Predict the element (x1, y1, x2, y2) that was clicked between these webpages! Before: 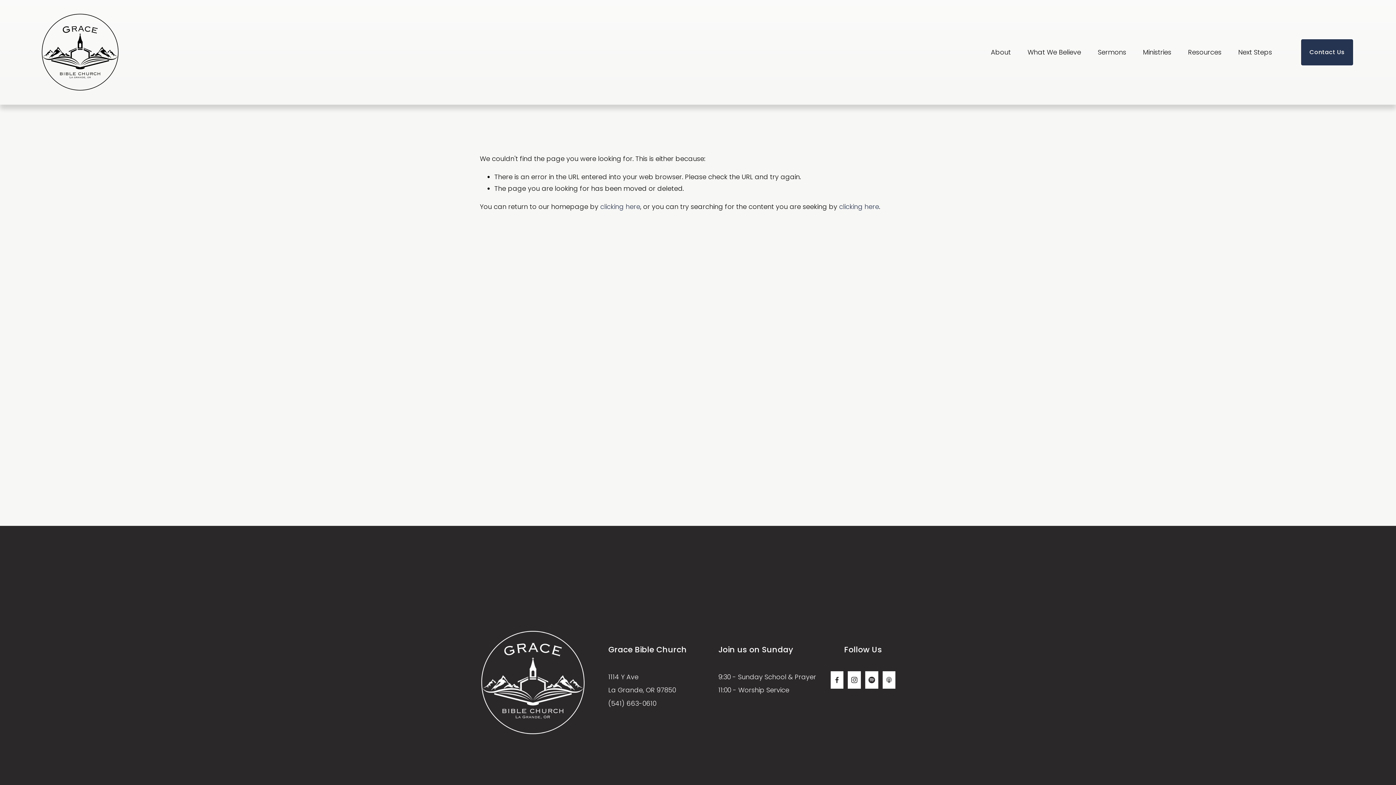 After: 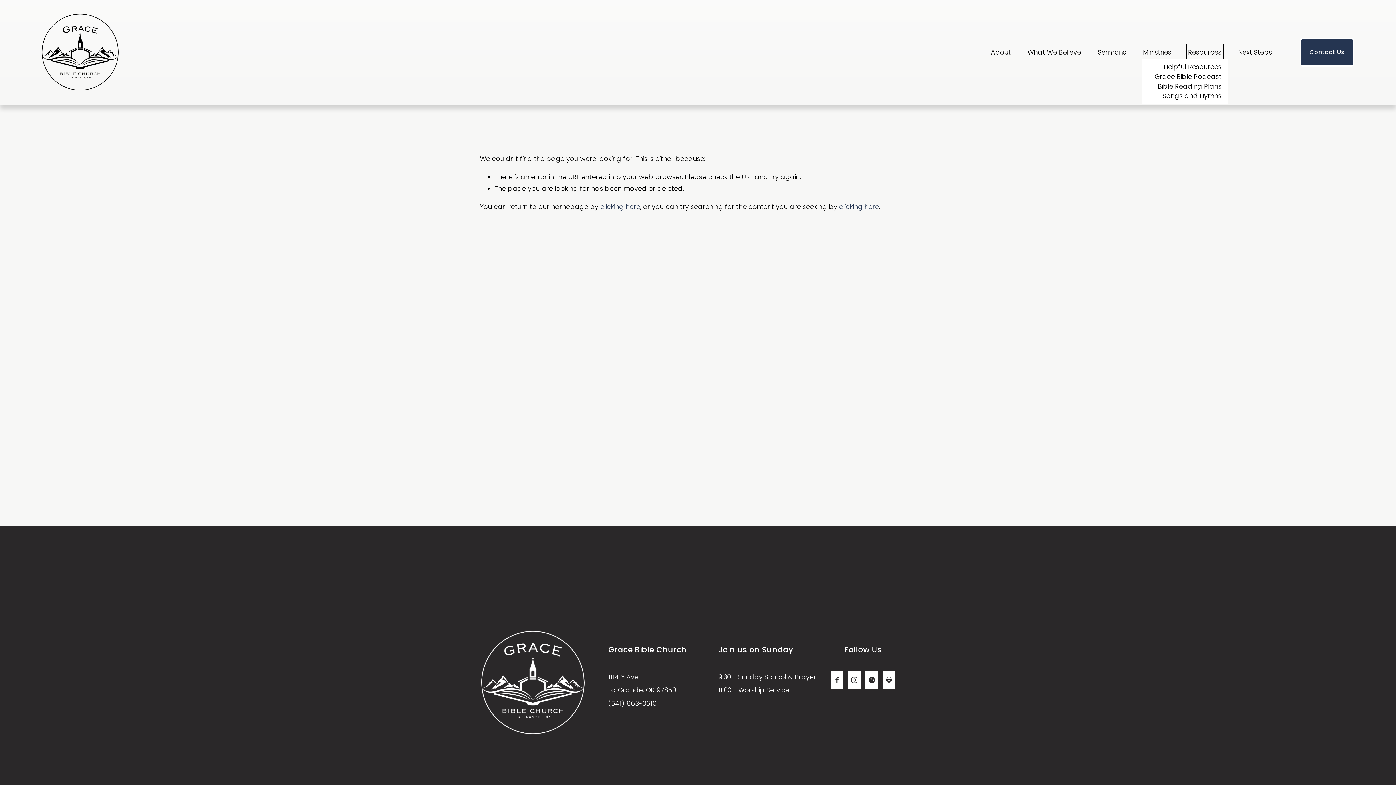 Action: bbox: (1188, 45, 1221, 58) label: folder dropdown